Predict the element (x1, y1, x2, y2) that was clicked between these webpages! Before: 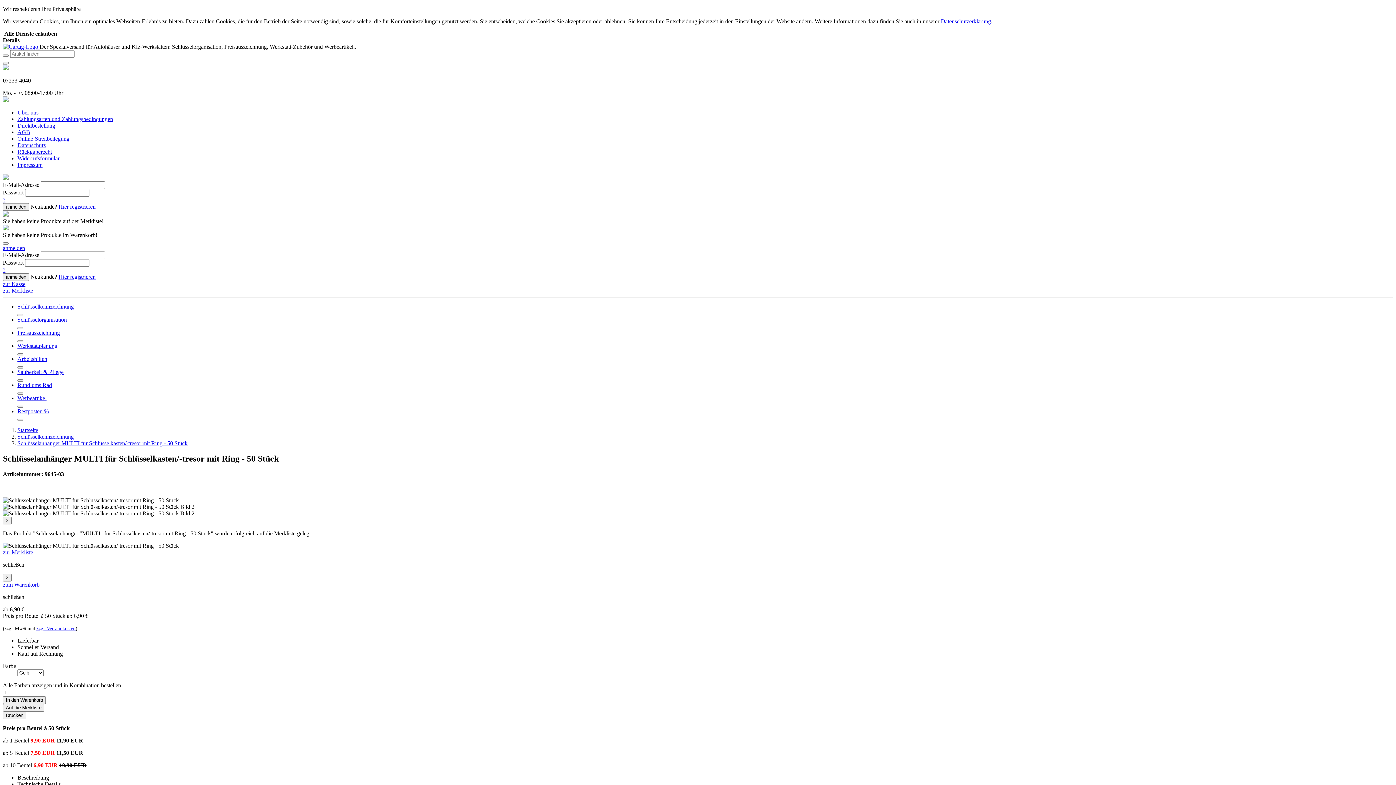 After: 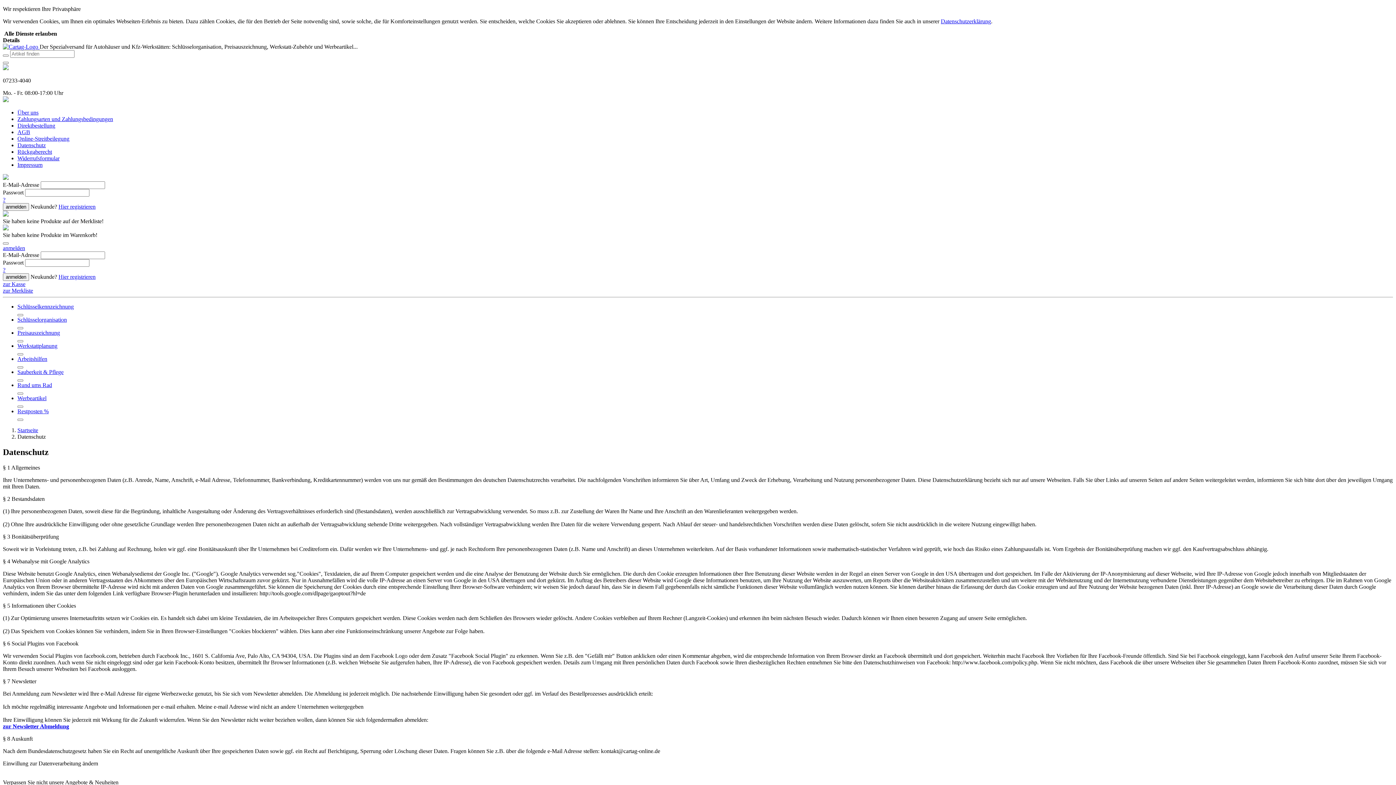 Action: bbox: (17, 142, 45, 148) label: Datenschutz